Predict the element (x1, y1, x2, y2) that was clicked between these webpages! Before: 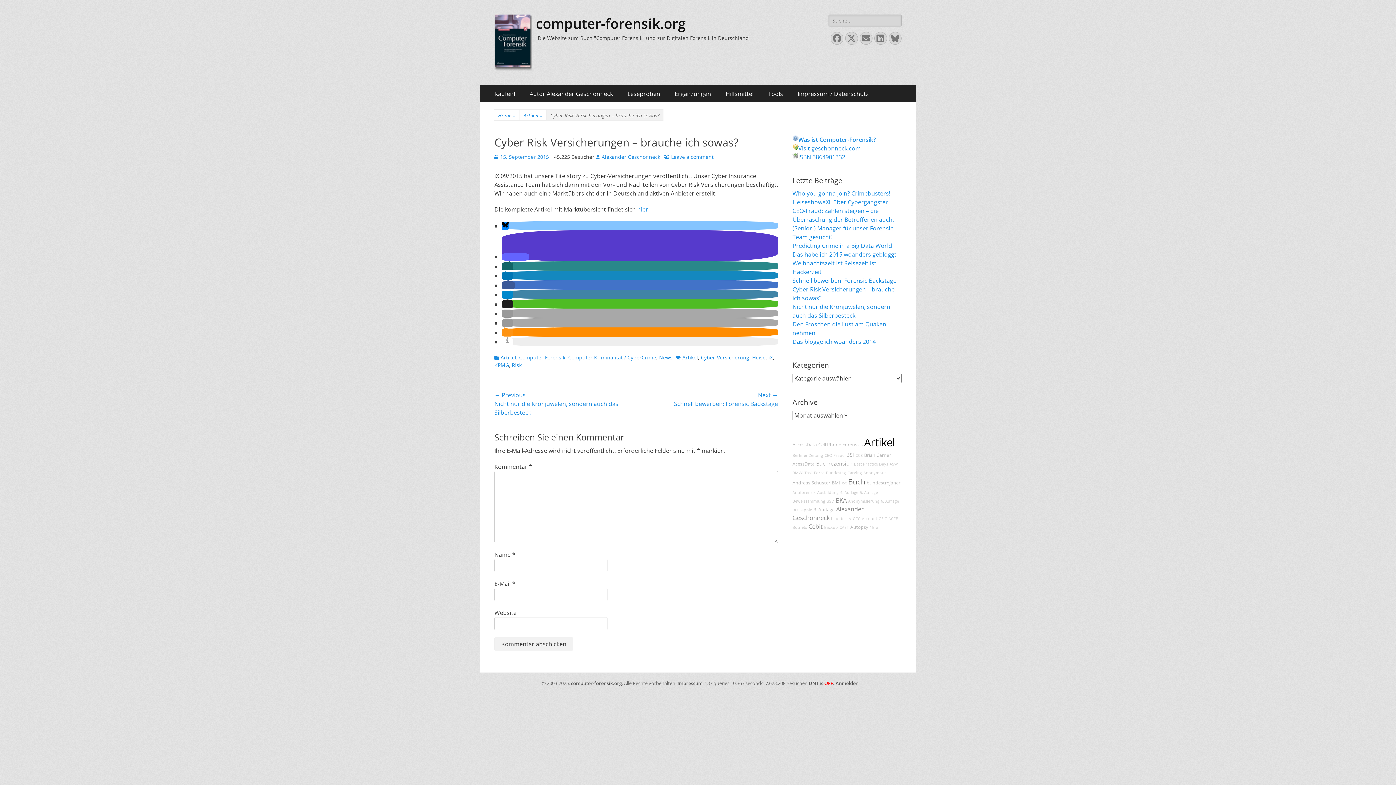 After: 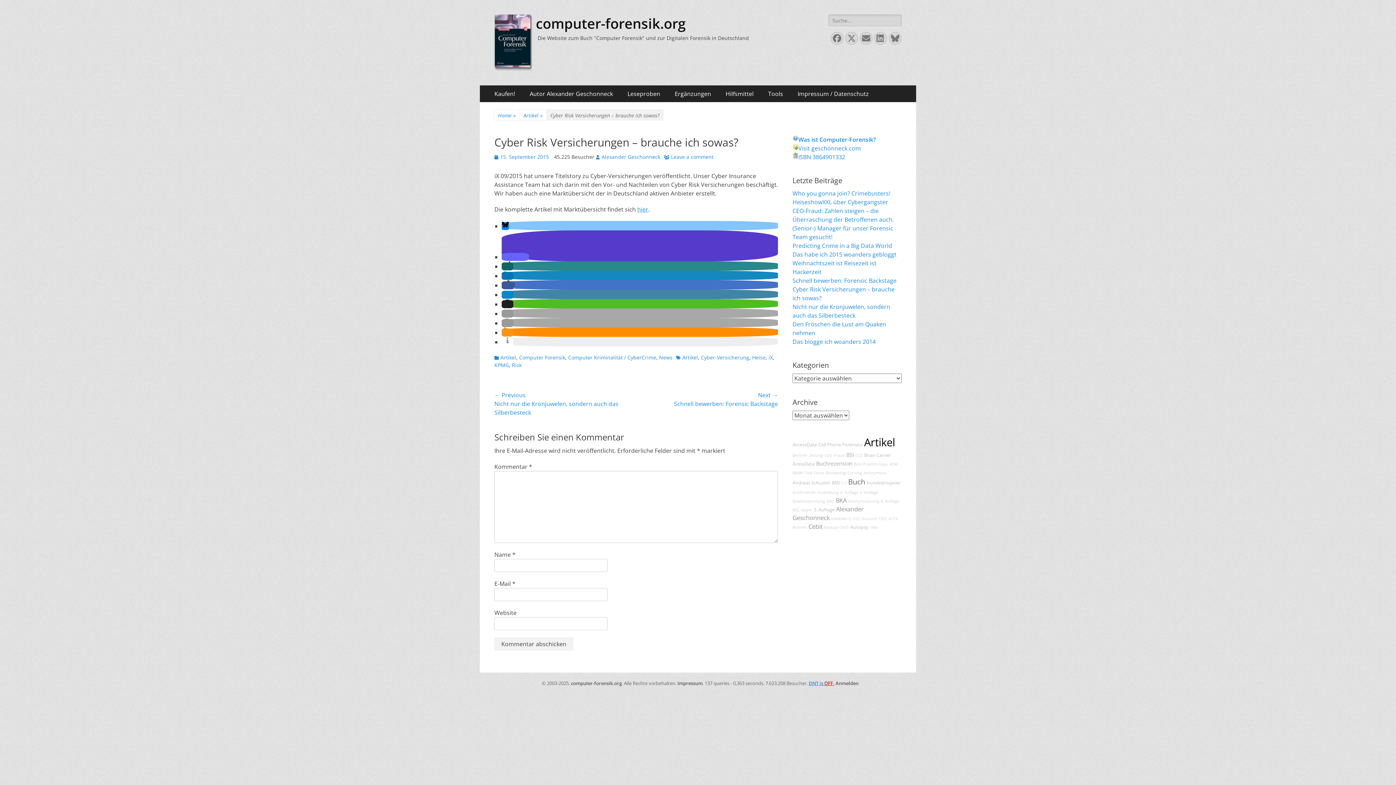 Action: label: DNT is OFF. bbox: (808, 680, 834, 686)